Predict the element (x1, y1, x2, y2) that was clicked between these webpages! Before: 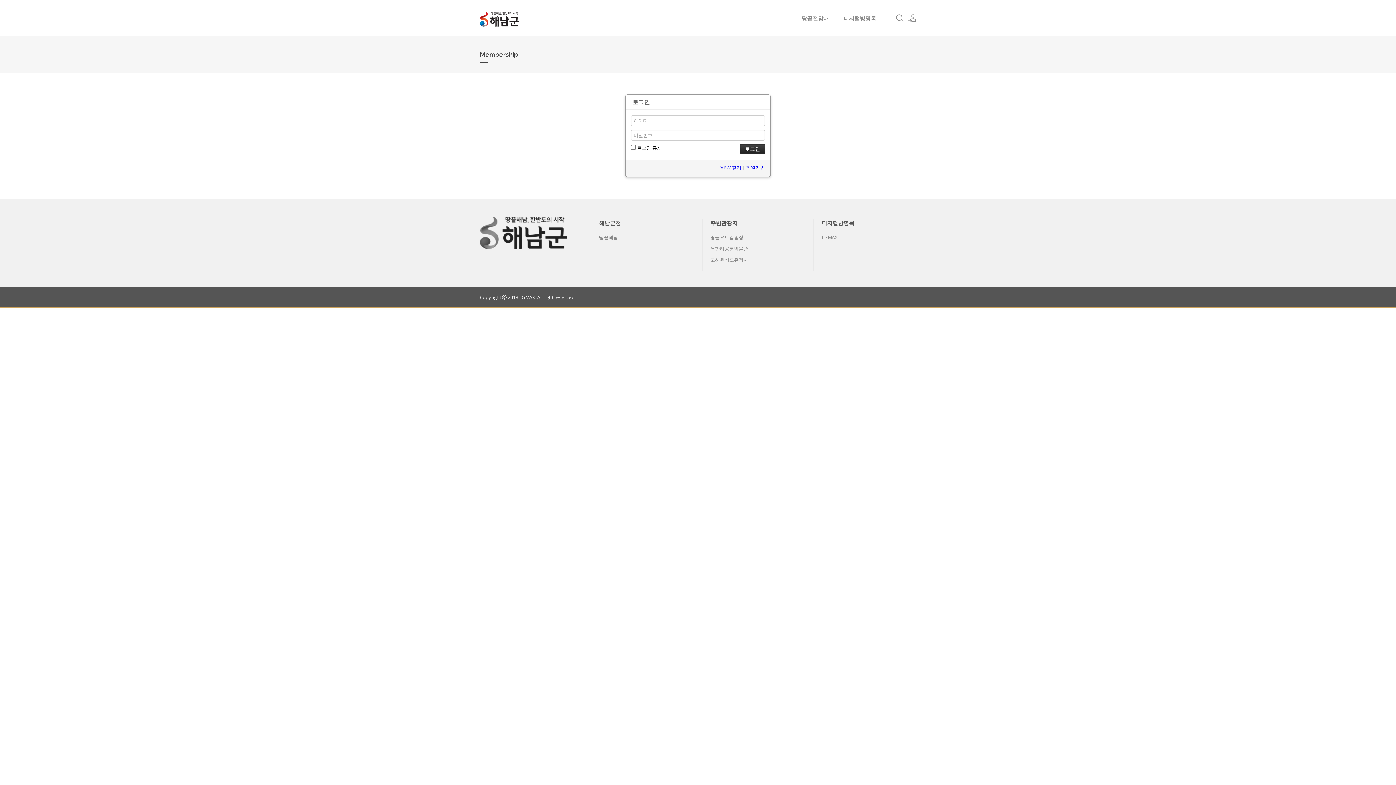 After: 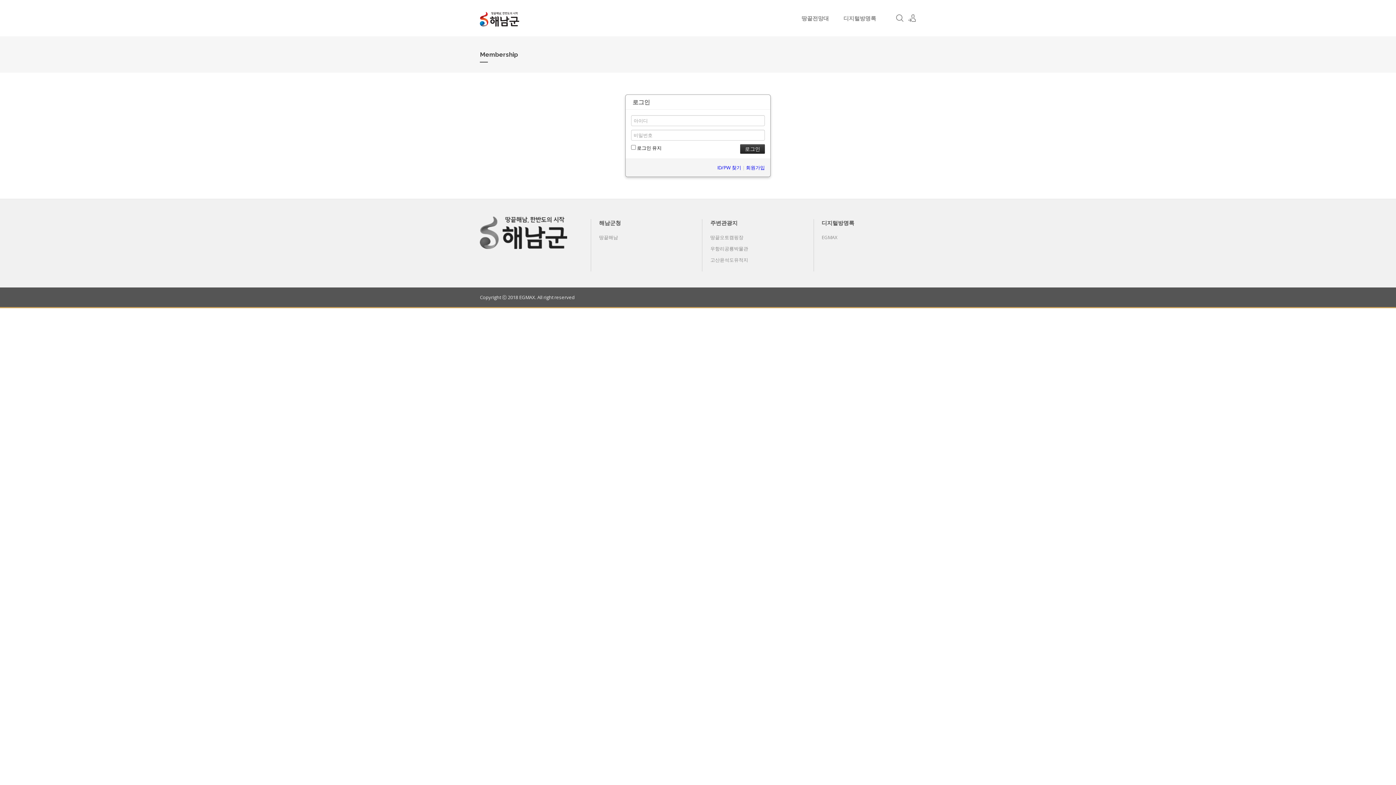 Action: bbox: (702, 219, 746, 226) label: 주변관광지